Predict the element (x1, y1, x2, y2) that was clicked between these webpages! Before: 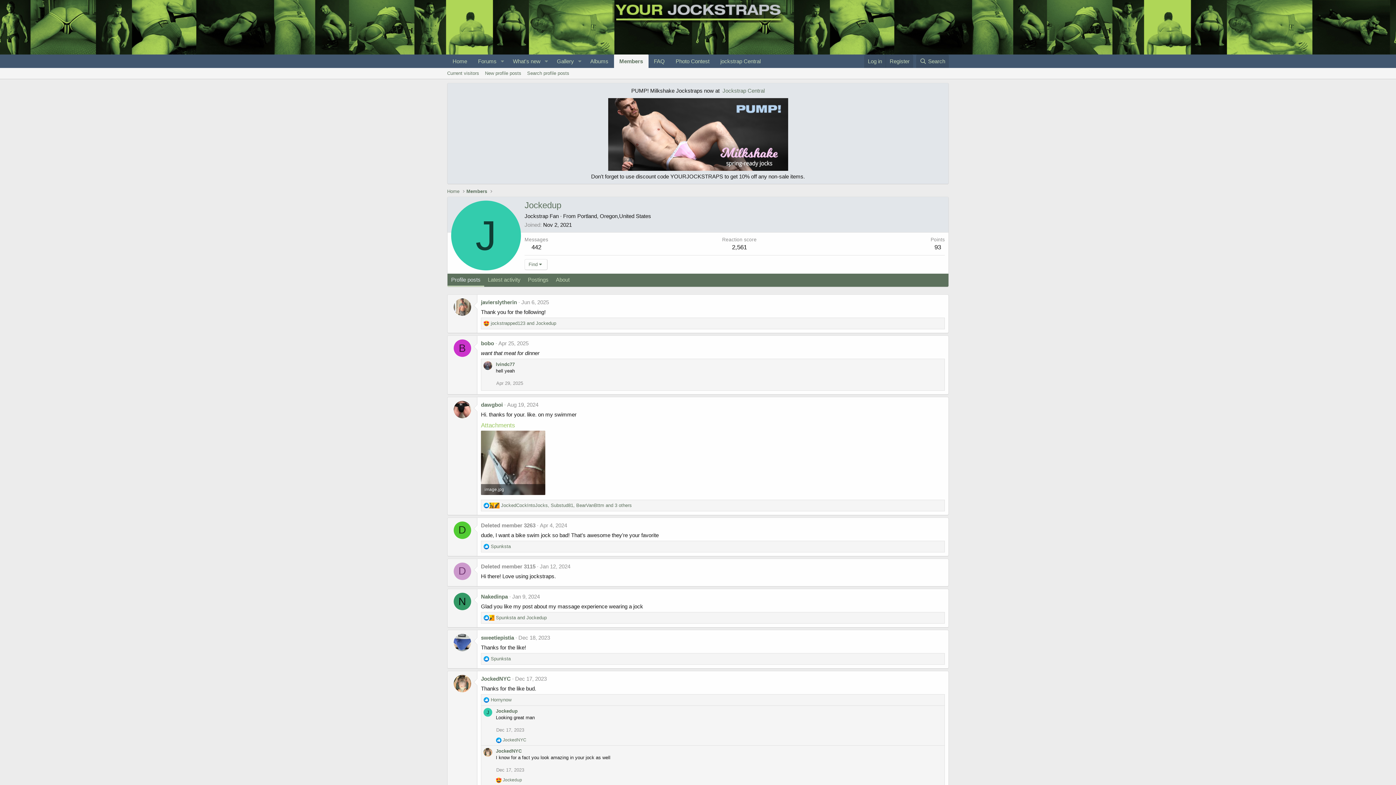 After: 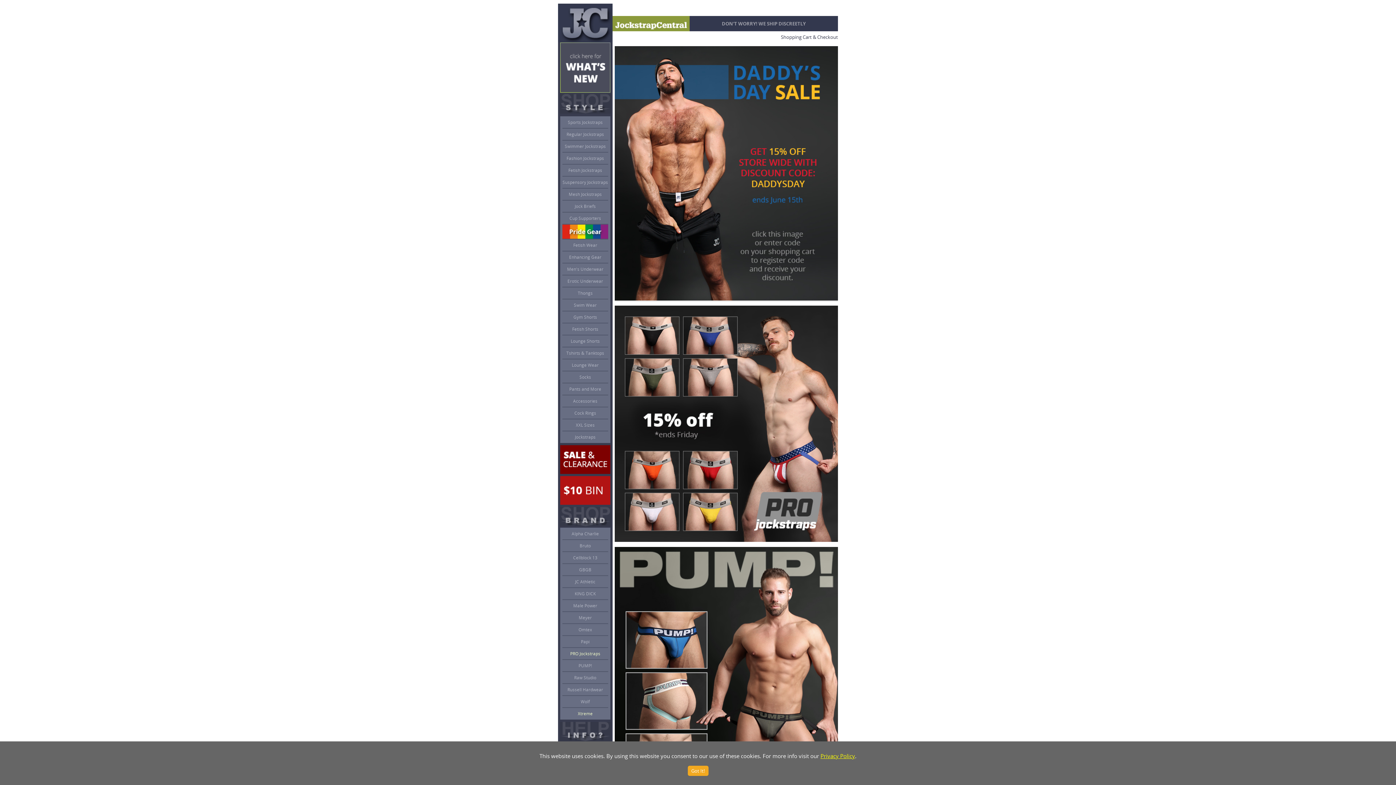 Action: label: jockstrap Central bbox: (715, 54, 766, 68)